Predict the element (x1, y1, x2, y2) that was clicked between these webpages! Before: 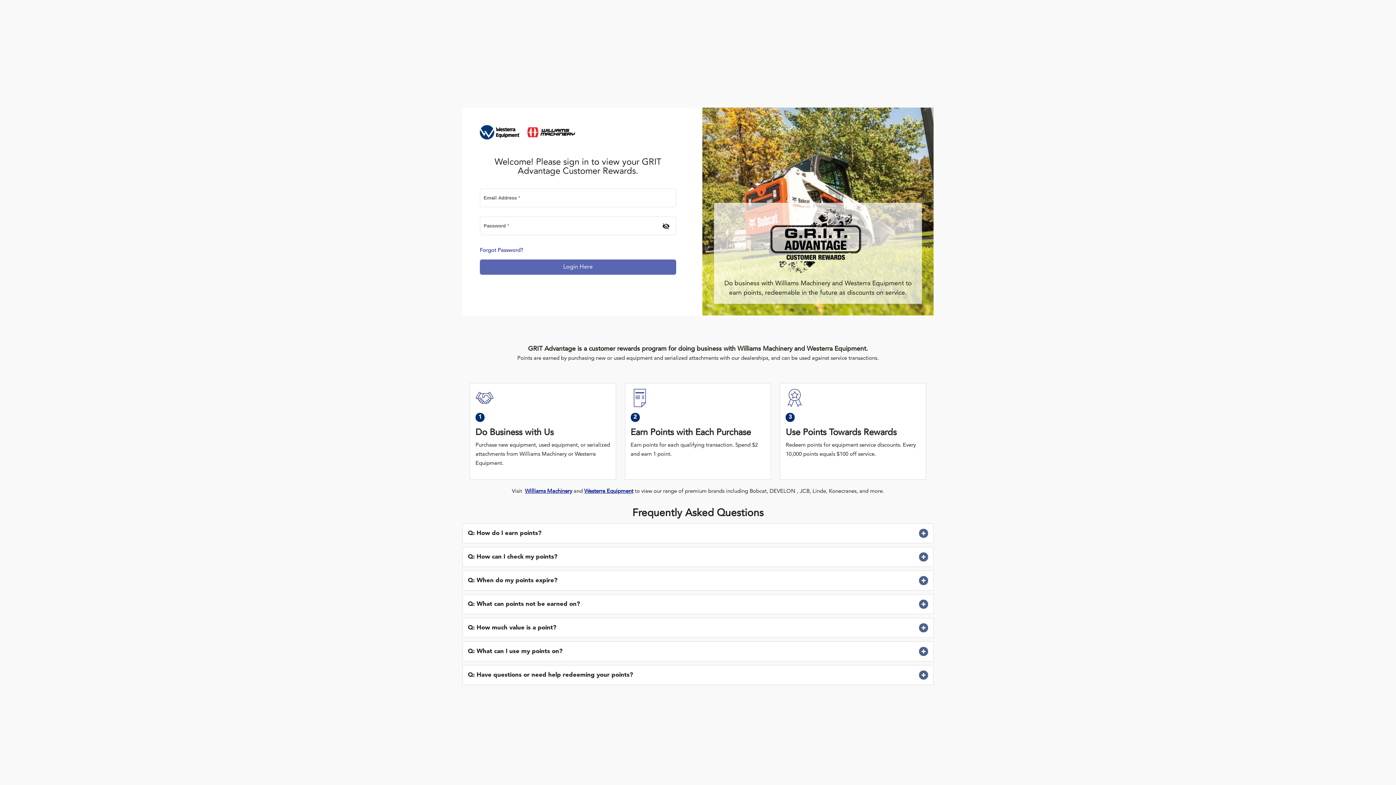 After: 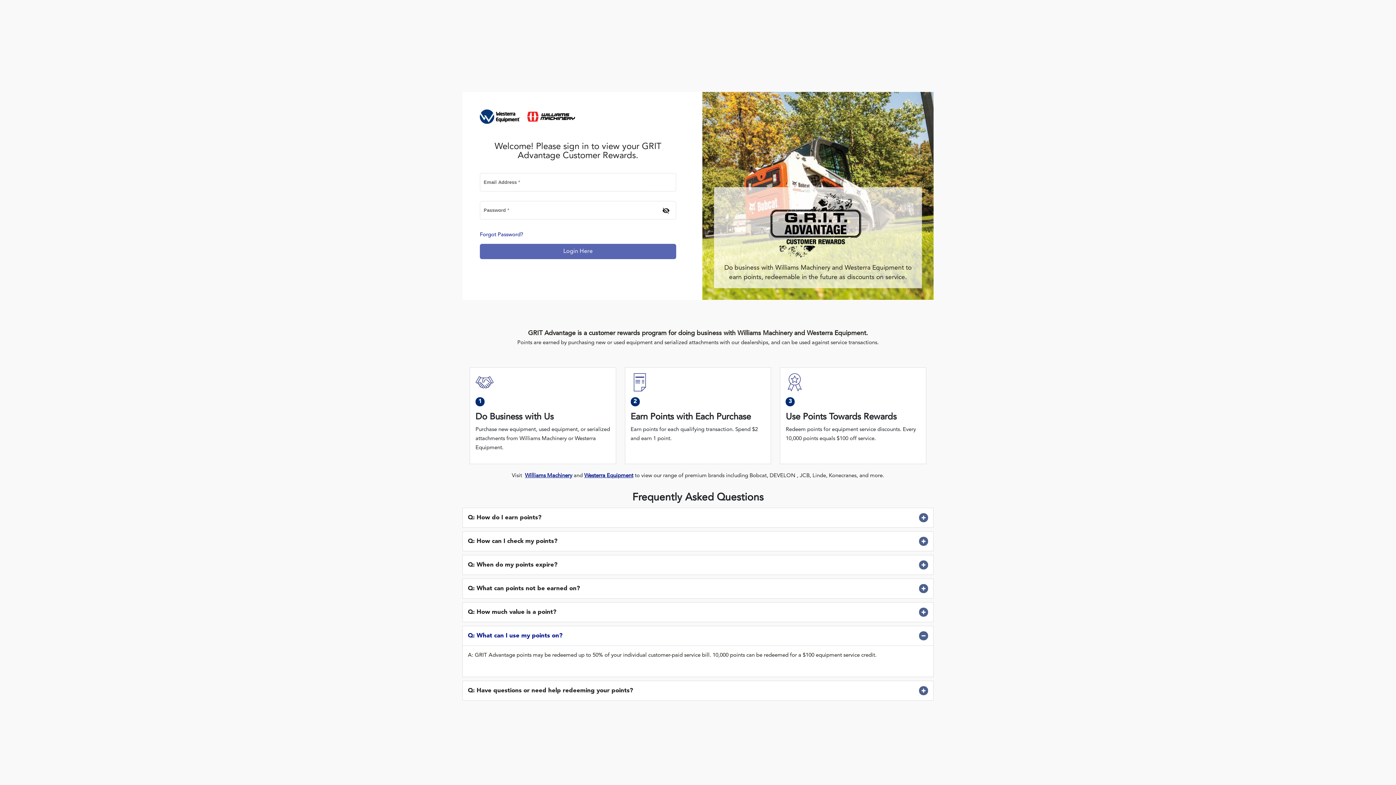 Action: bbox: (462, 636, 933, 656) label: Q: What can I use my points on?